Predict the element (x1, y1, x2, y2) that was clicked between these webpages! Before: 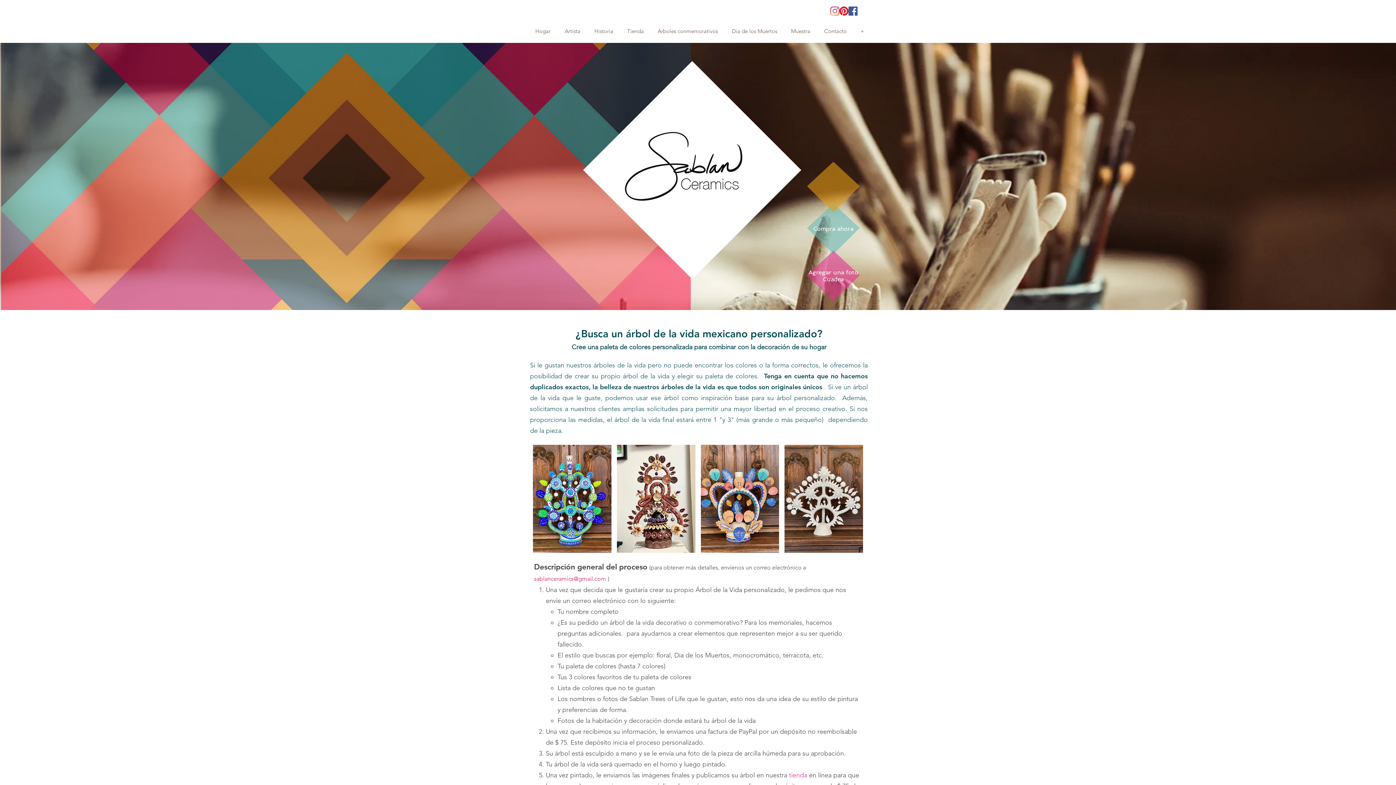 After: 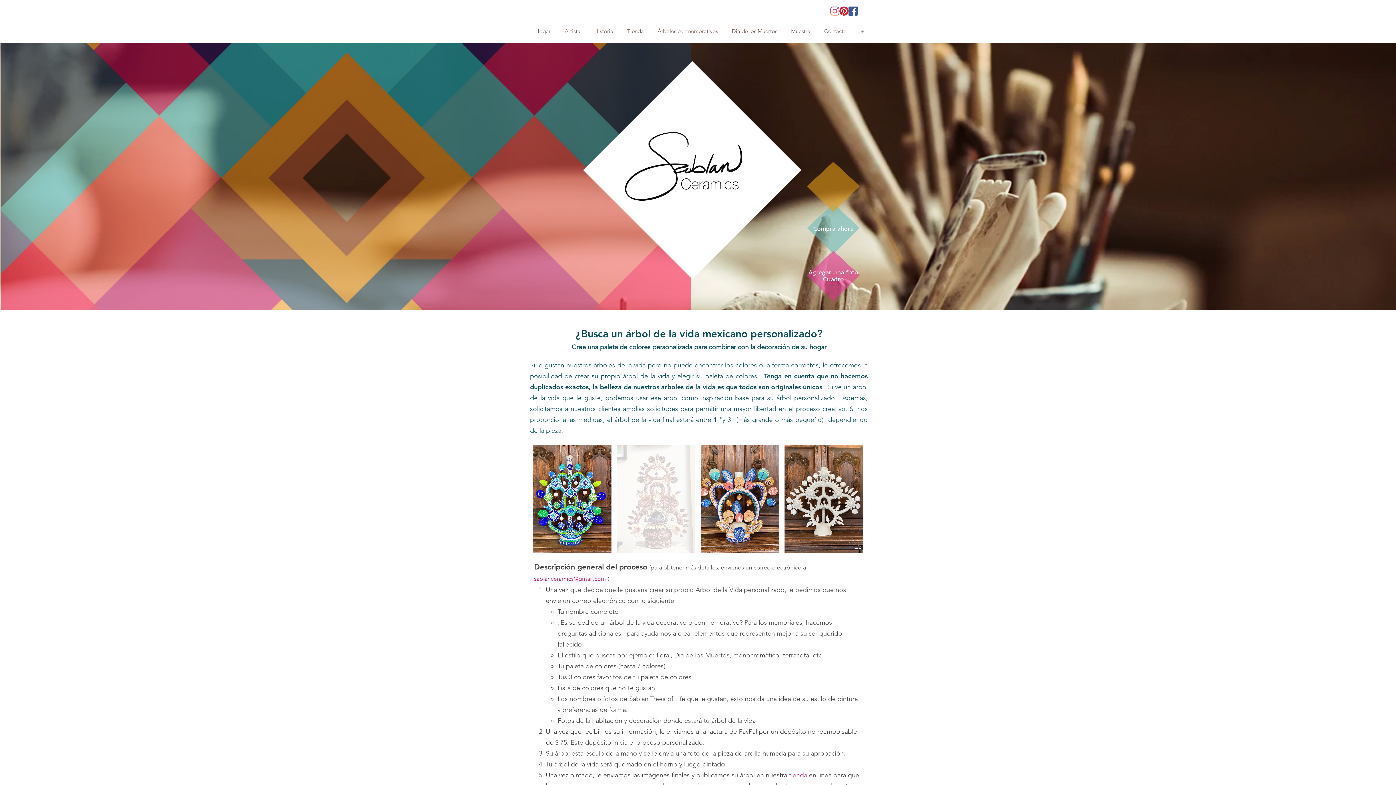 Action: bbox: (617, 445, 695, 553) label: "Terra"